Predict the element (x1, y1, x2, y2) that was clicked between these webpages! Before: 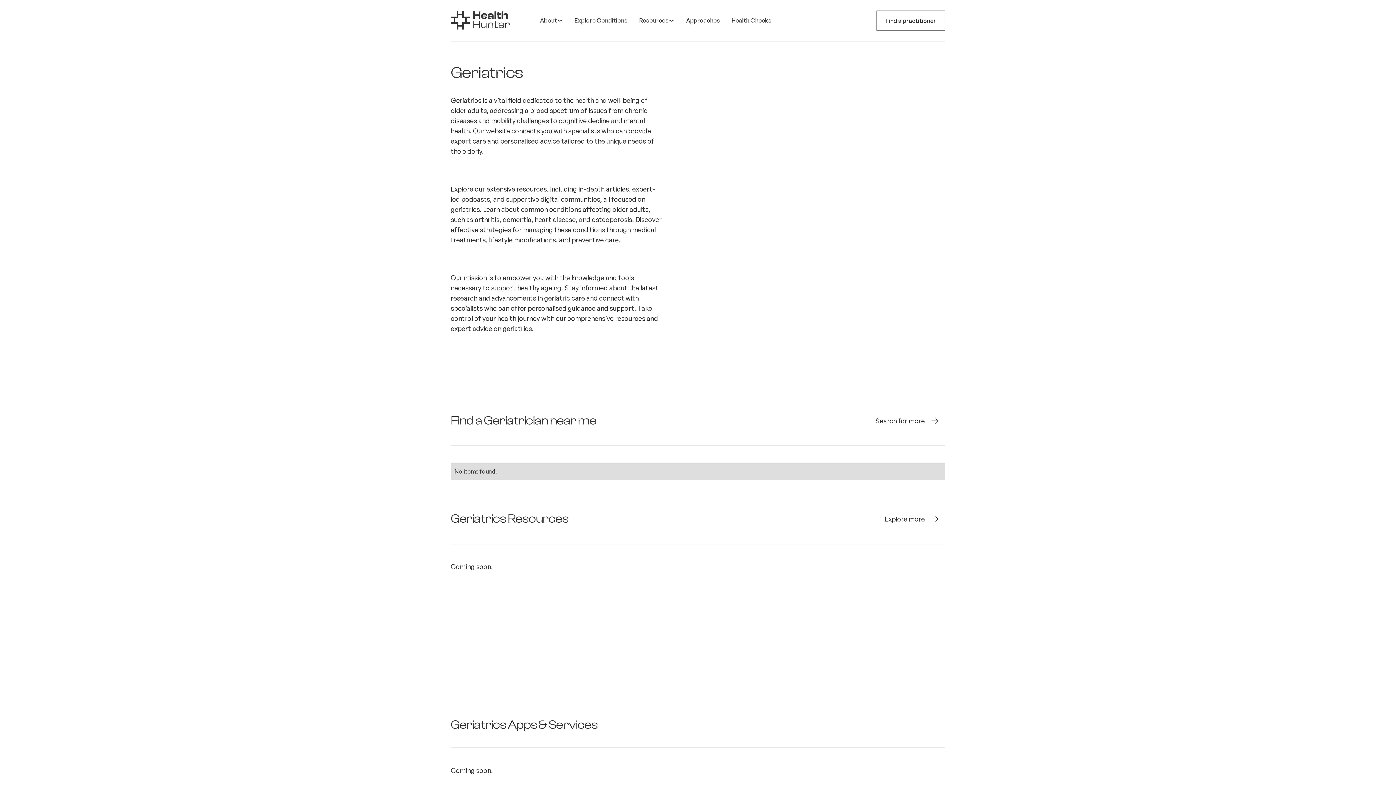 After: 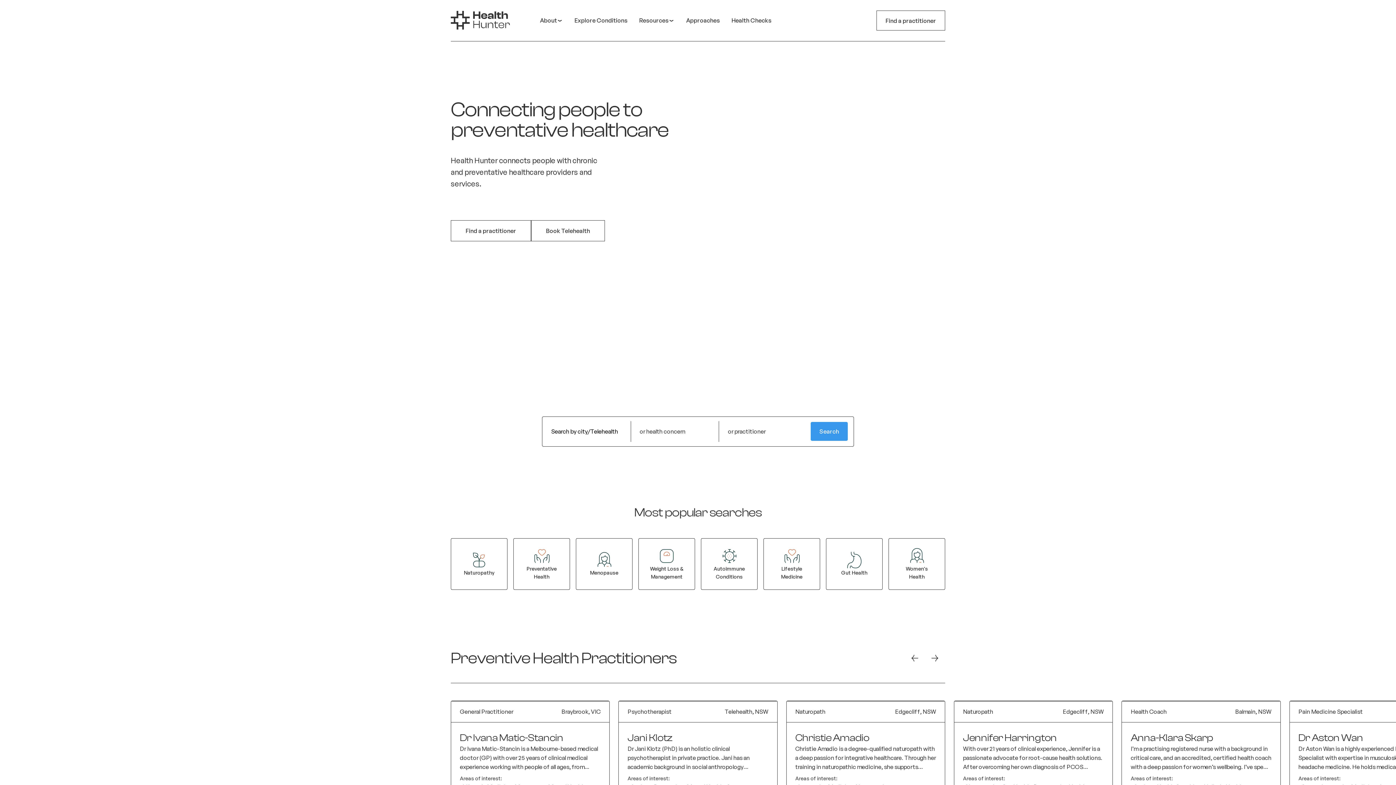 Action: bbox: (450, 10, 510, 30)